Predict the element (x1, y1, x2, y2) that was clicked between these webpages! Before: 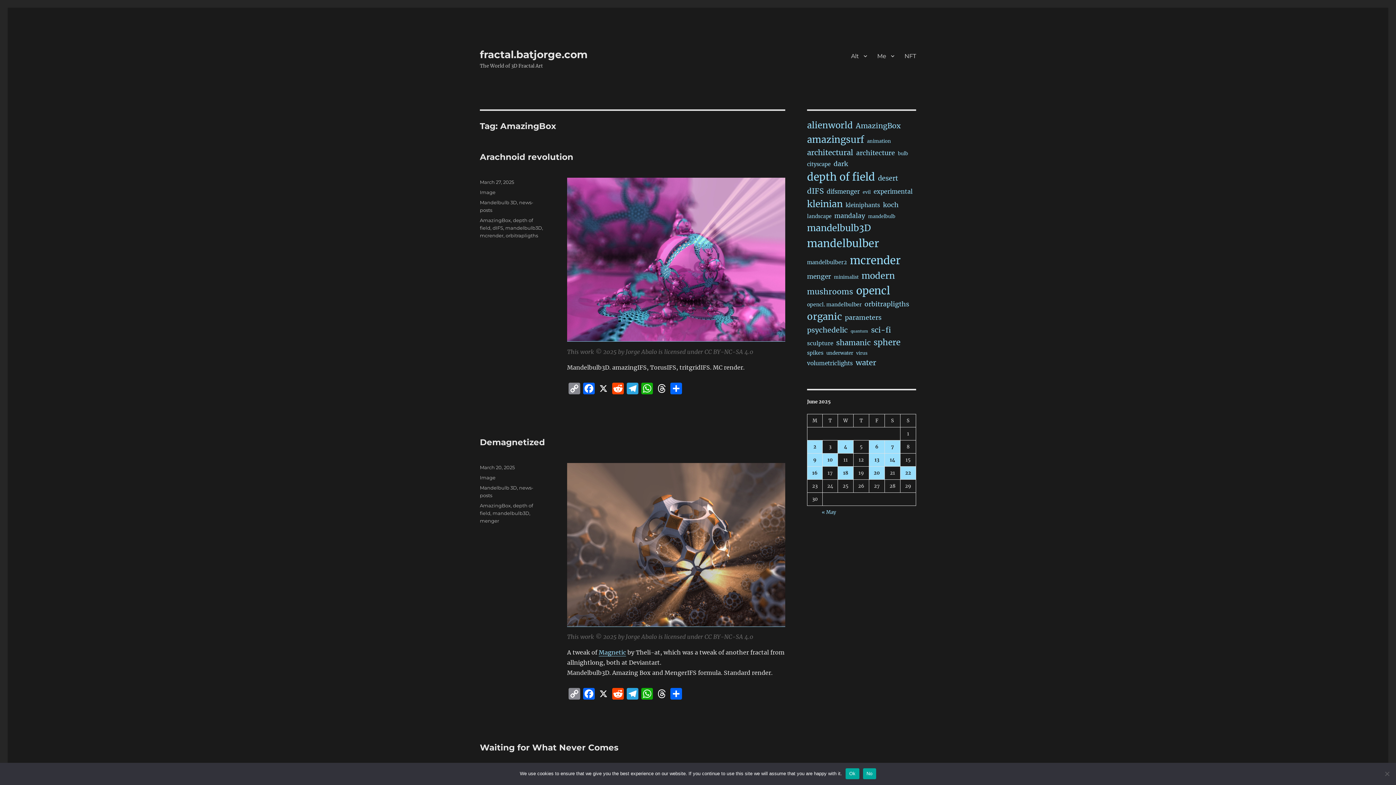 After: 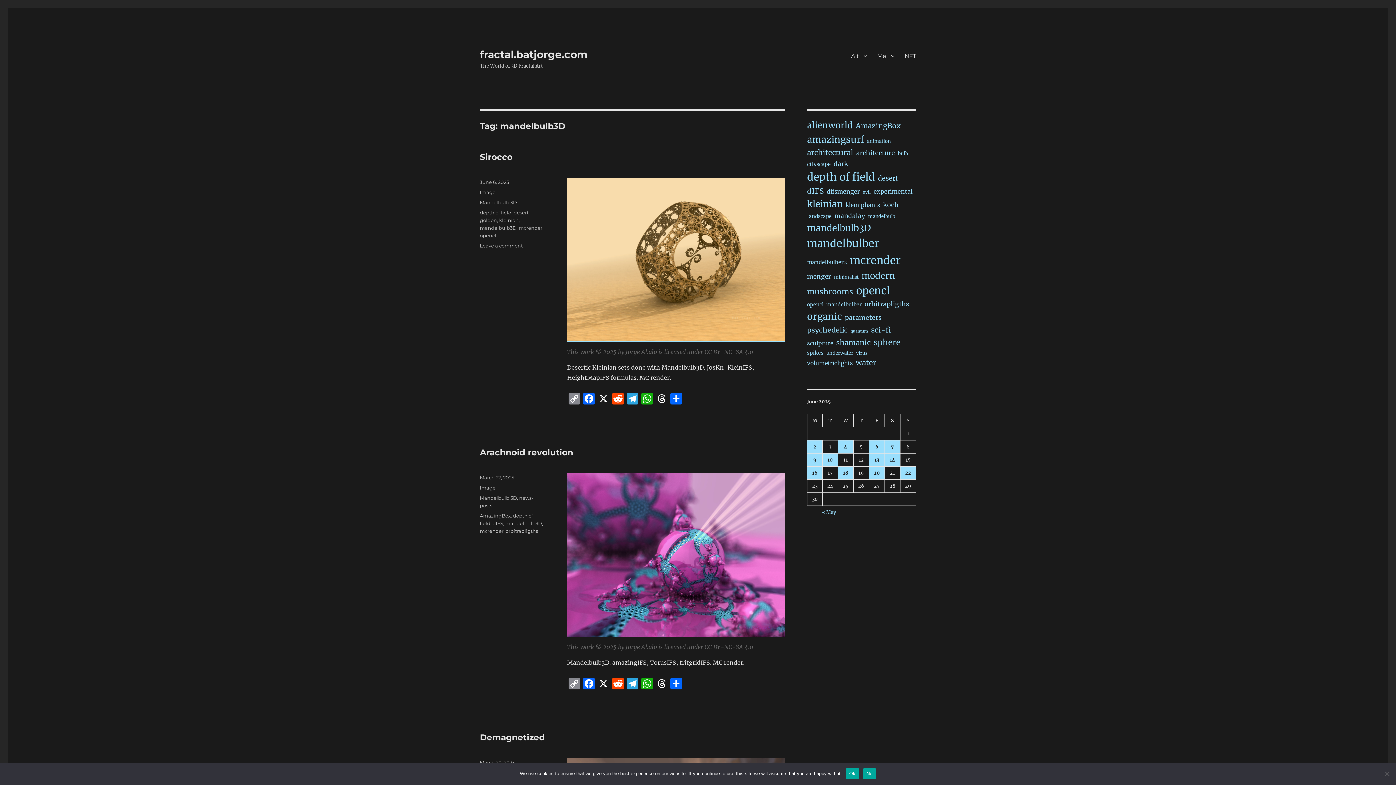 Action: bbox: (492, 510, 529, 516) label: mandelbulb3D